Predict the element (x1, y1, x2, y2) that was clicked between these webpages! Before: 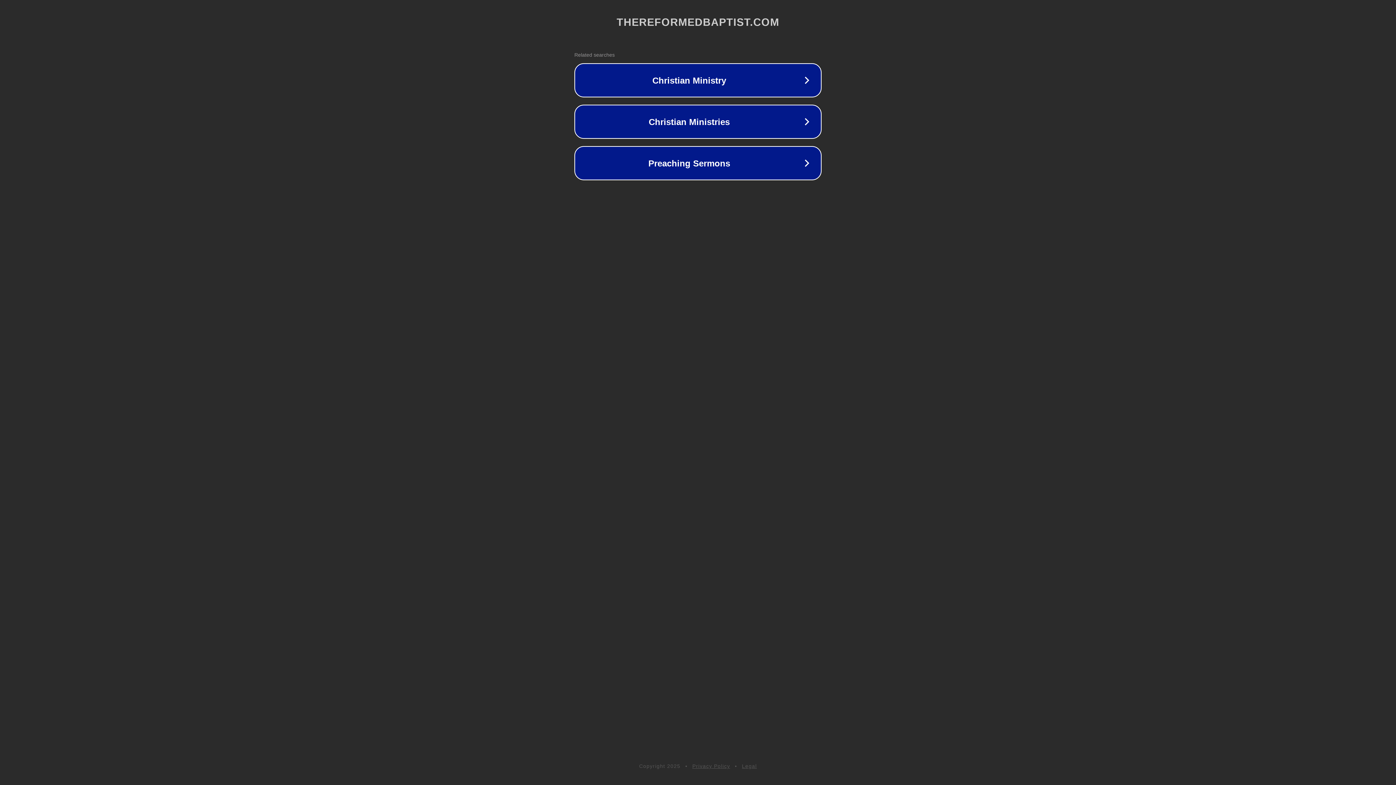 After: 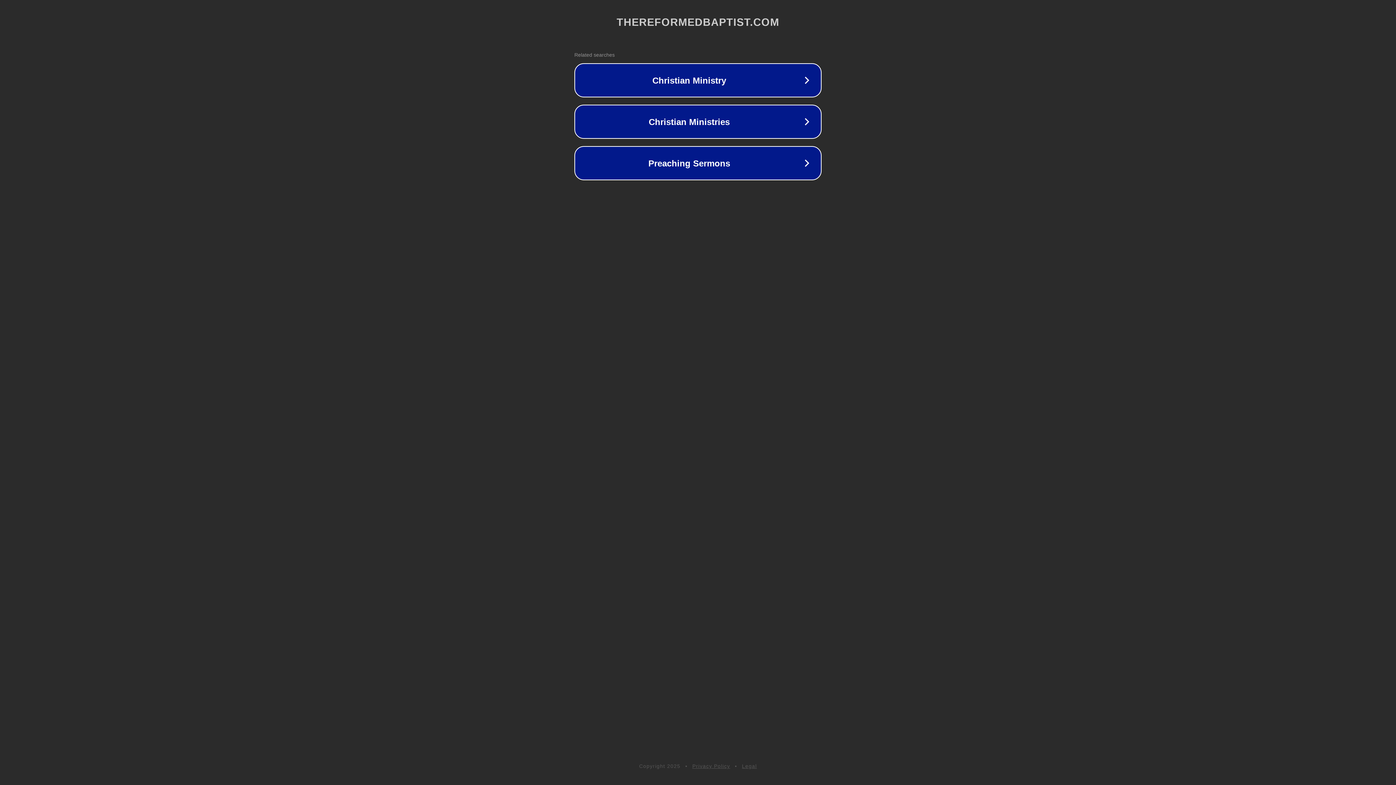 Action: label: Privacy Policy bbox: (692, 763, 730, 769)